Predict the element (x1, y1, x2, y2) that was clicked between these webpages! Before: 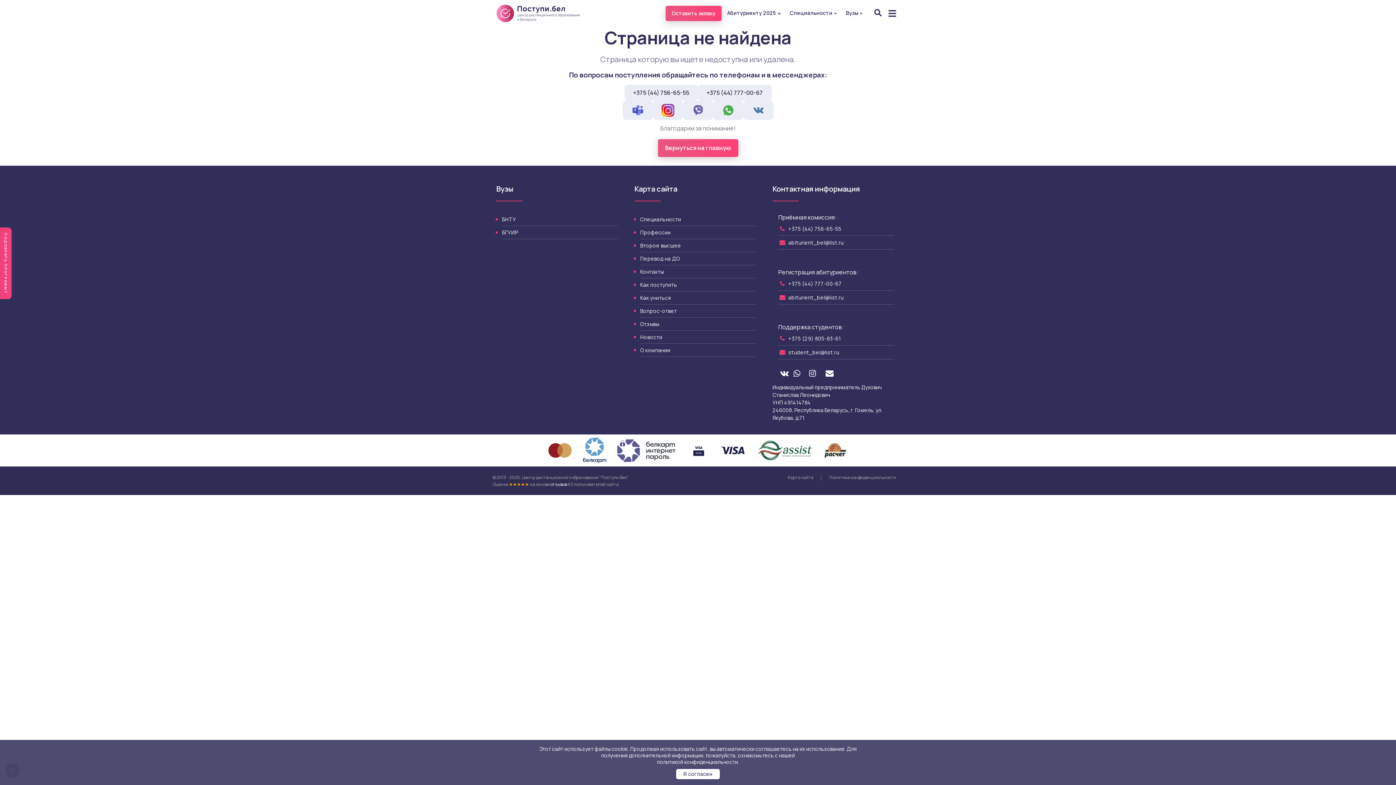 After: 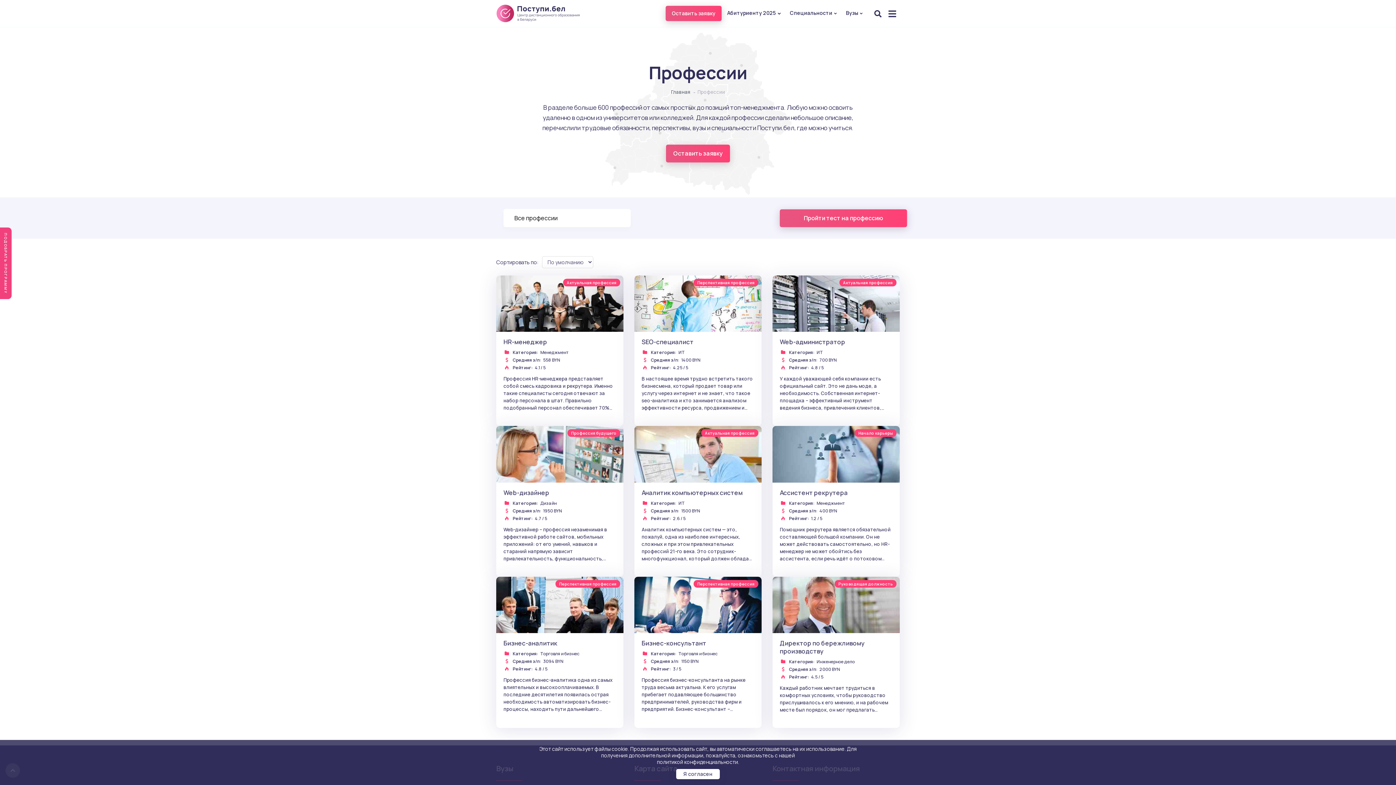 Action: bbox: (640, 229, 670, 236) label: Профессии